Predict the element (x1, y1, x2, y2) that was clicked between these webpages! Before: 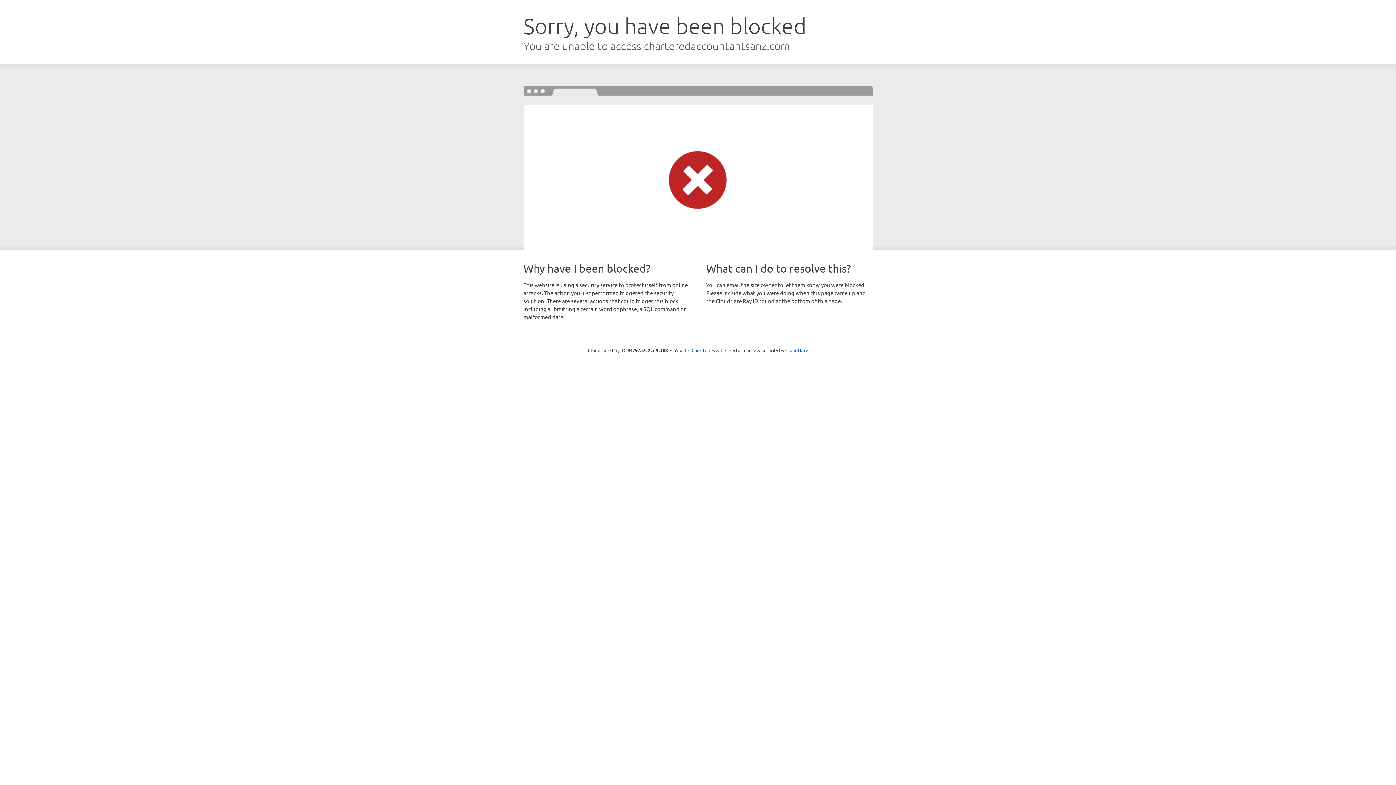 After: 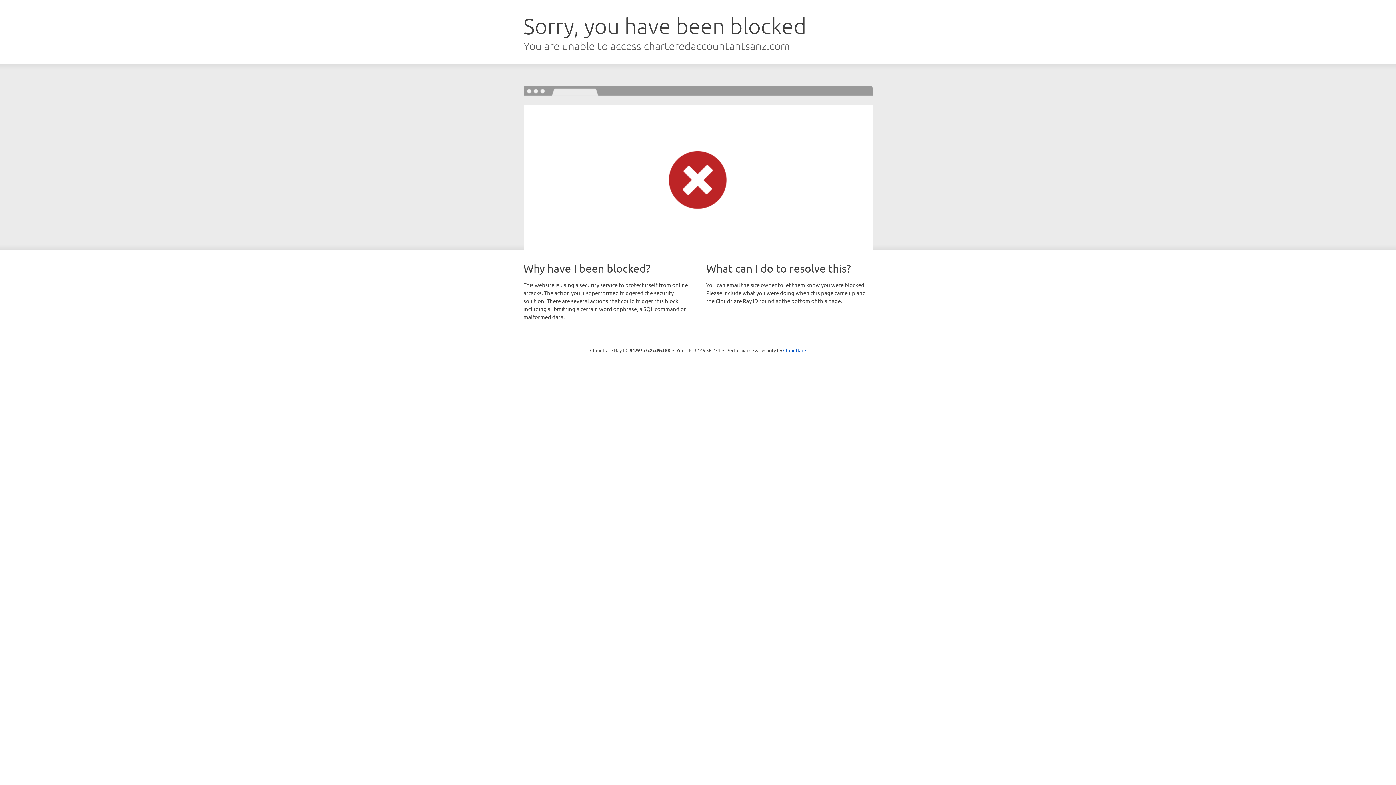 Action: bbox: (691, 346, 722, 353) label: Click to reveal